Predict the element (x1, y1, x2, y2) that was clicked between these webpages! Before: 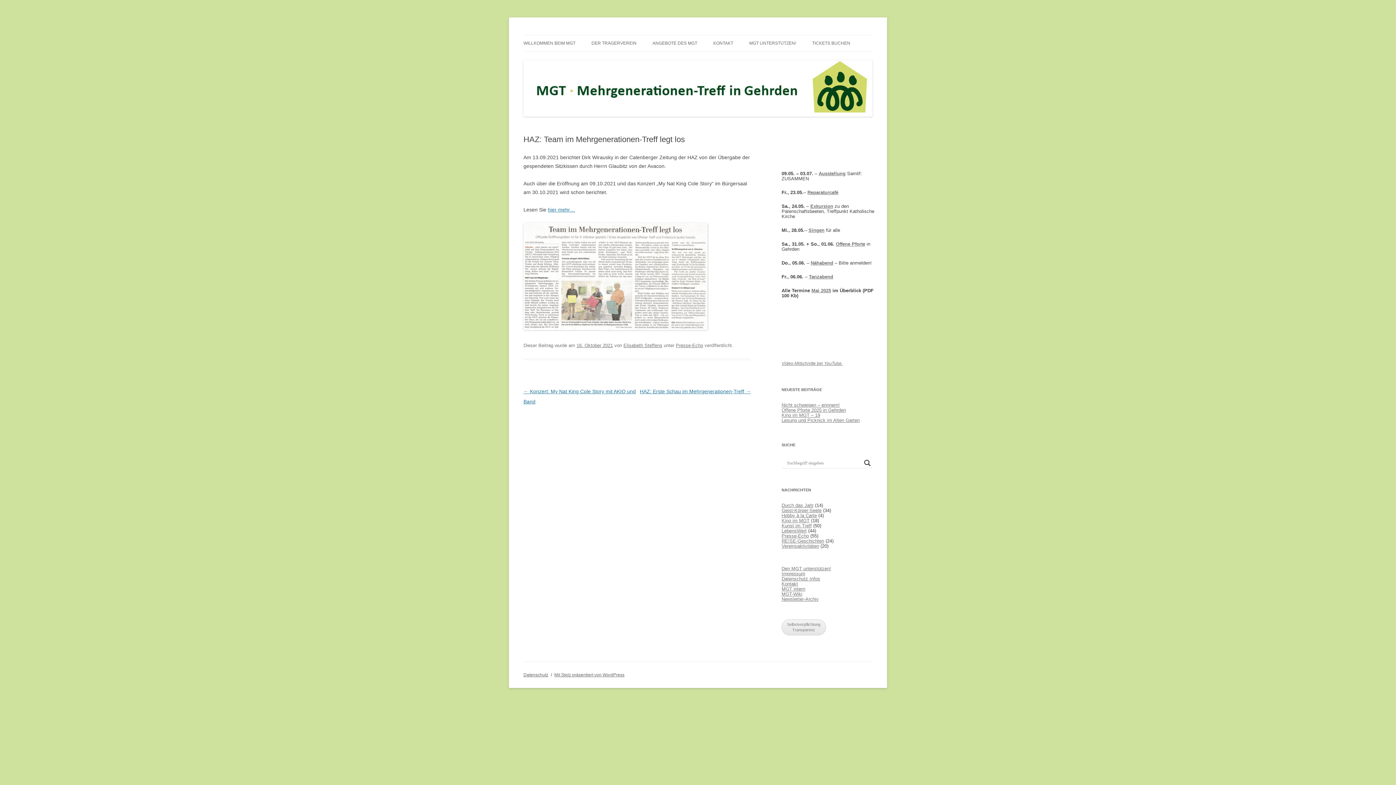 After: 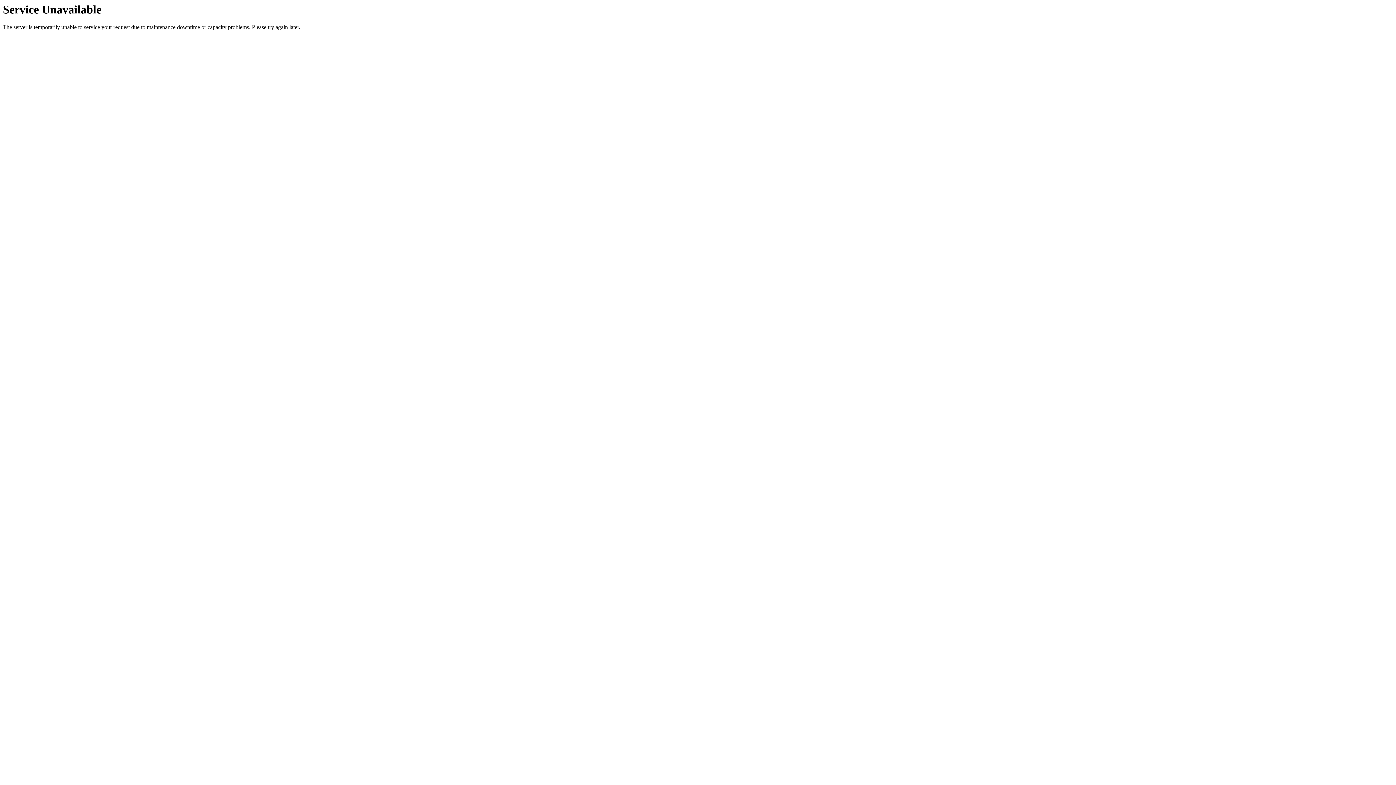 Action: bbox: (810, 203, 833, 209) label: Exkursion